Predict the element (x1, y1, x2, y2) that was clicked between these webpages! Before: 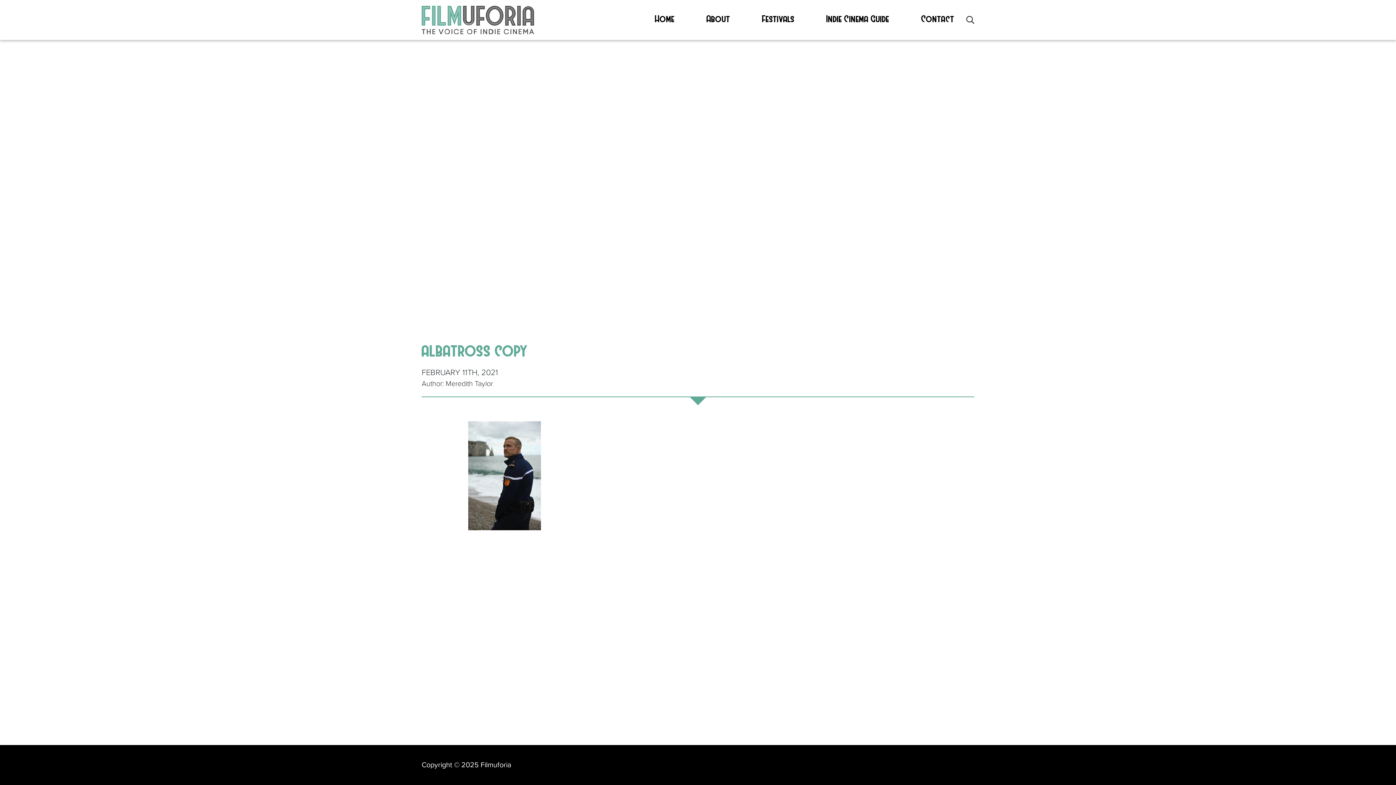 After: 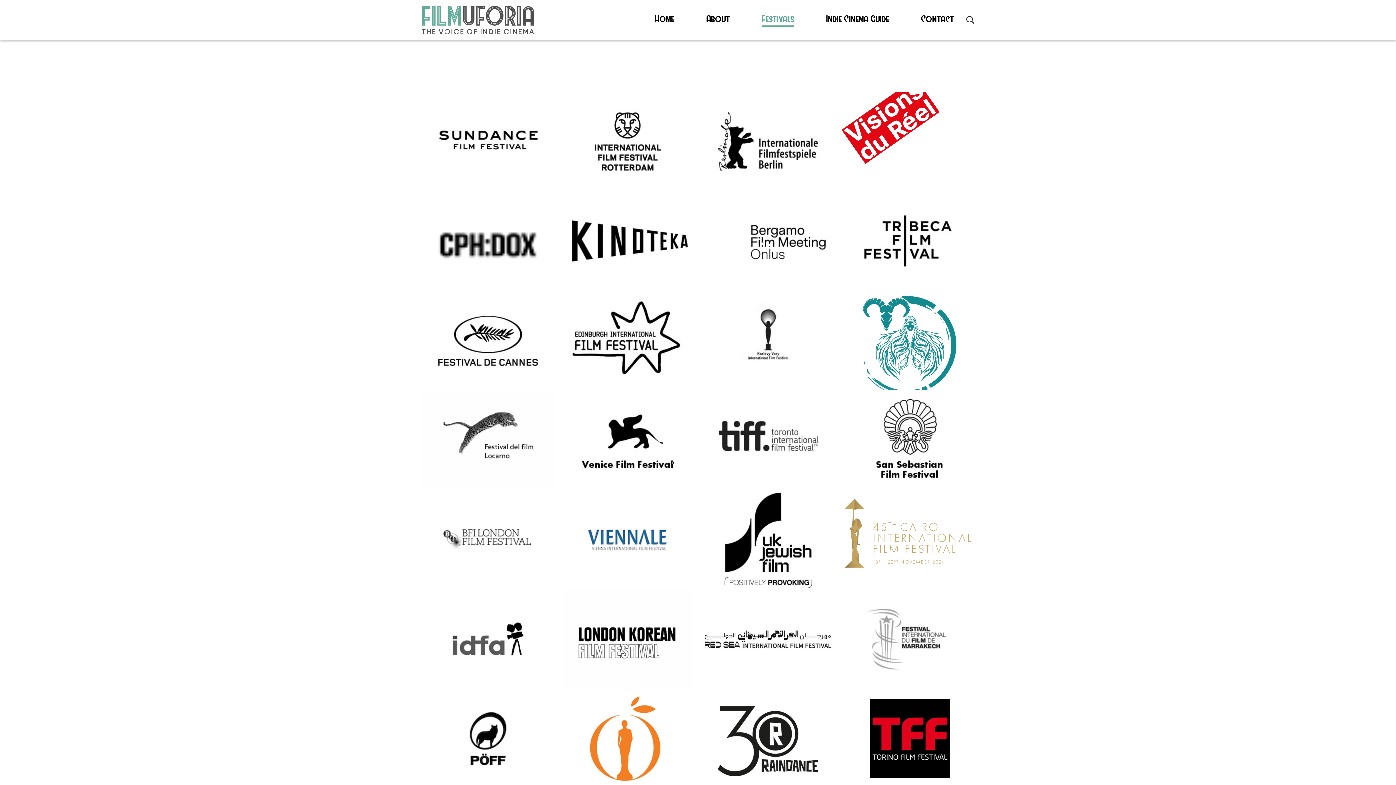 Action: bbox: (762, 13, 794, 26) label: Festivals